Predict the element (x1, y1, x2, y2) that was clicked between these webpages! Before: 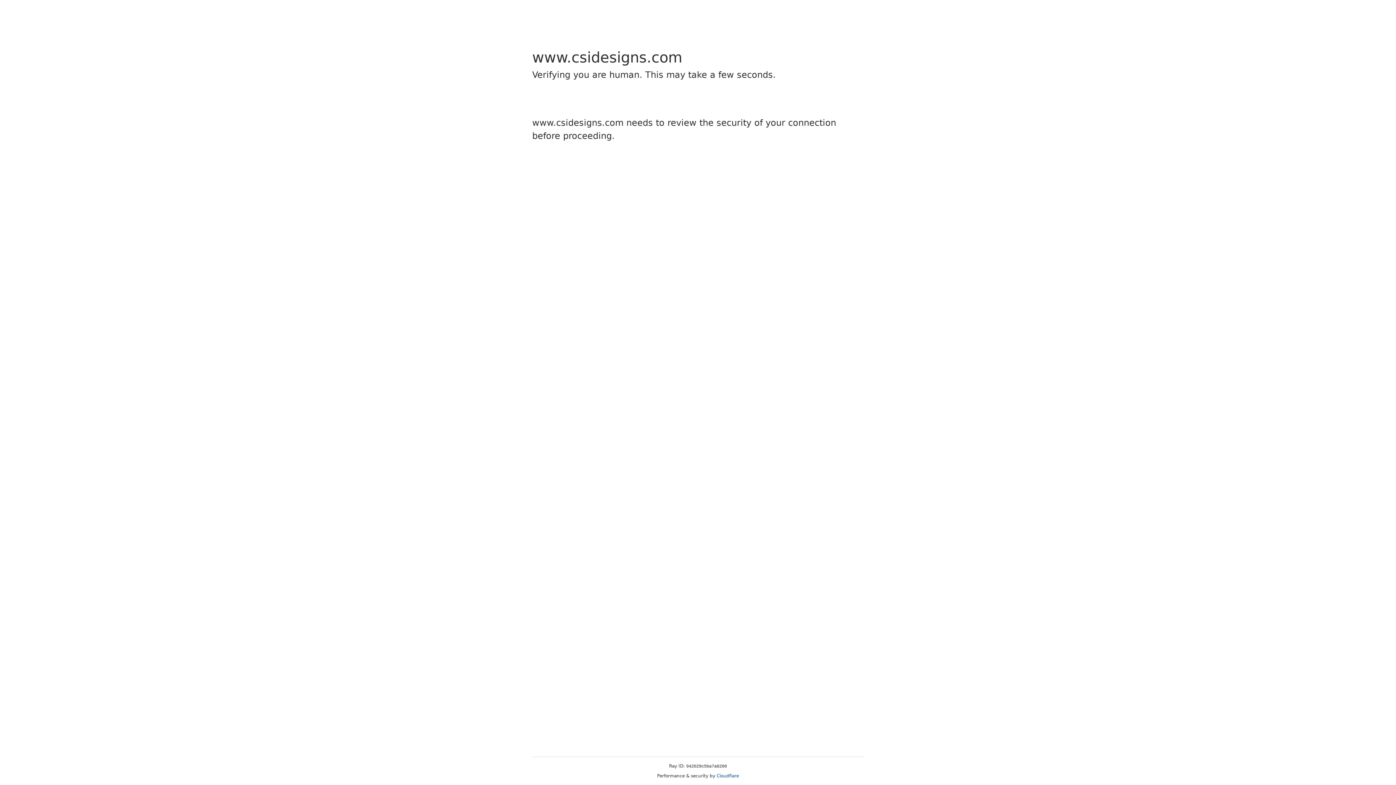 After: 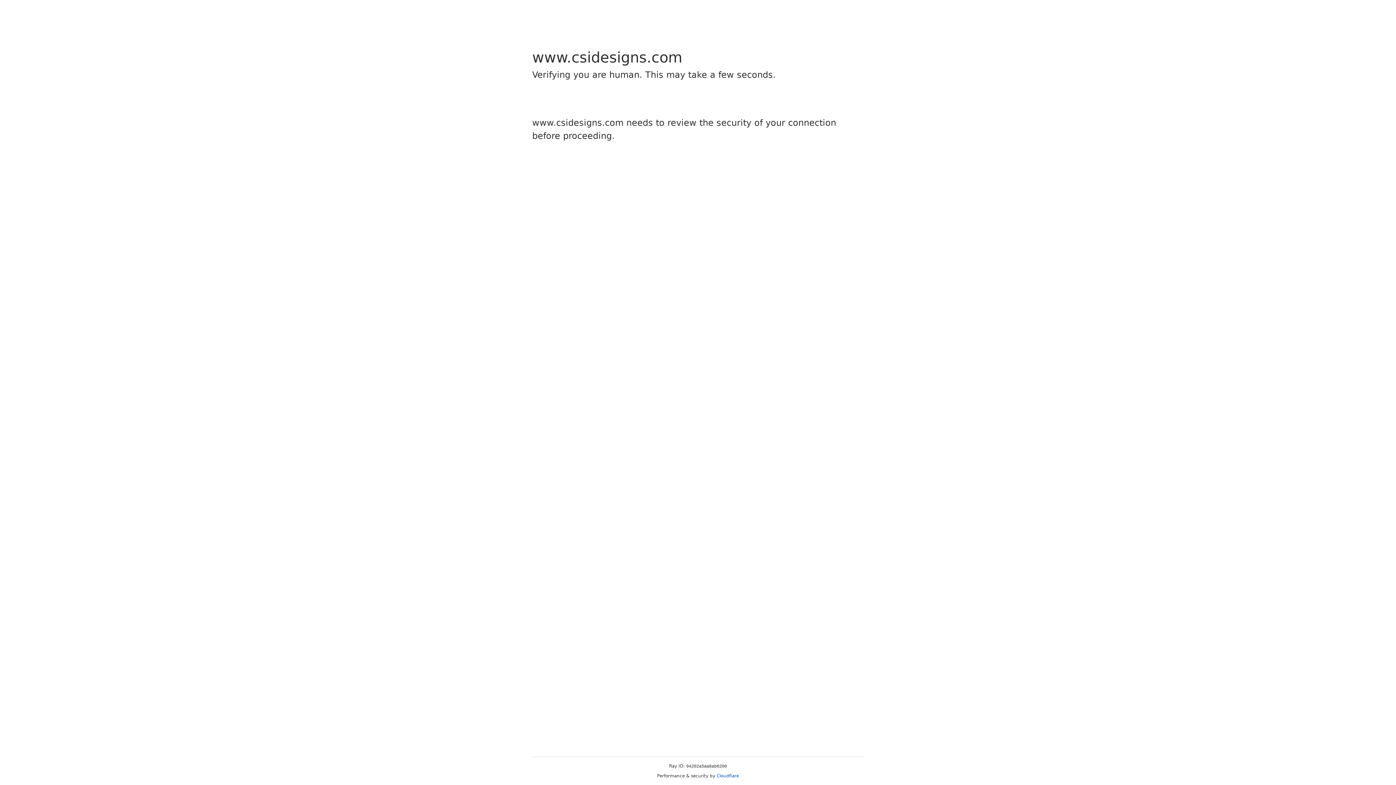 Action: bbox: (716, 773, 739, 778) label: Cloudflare